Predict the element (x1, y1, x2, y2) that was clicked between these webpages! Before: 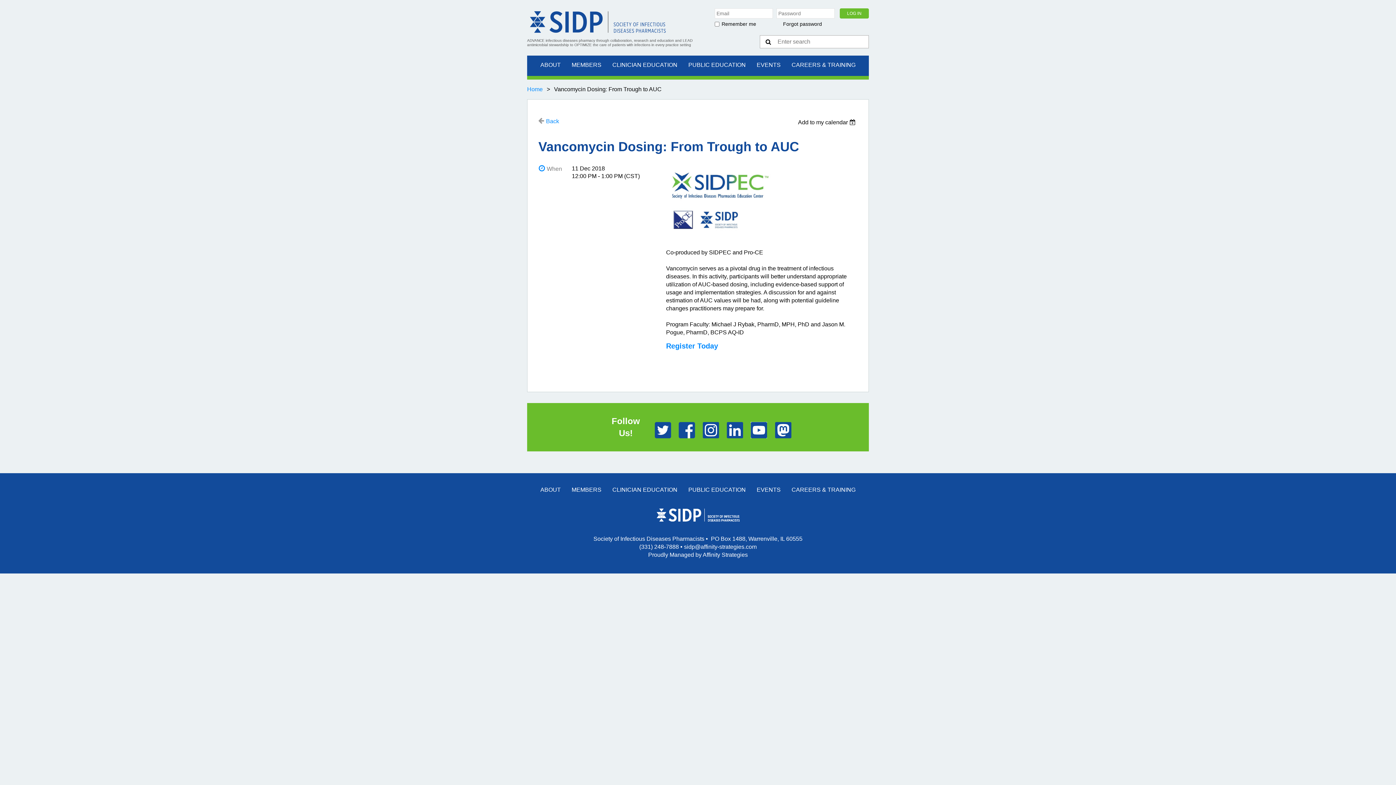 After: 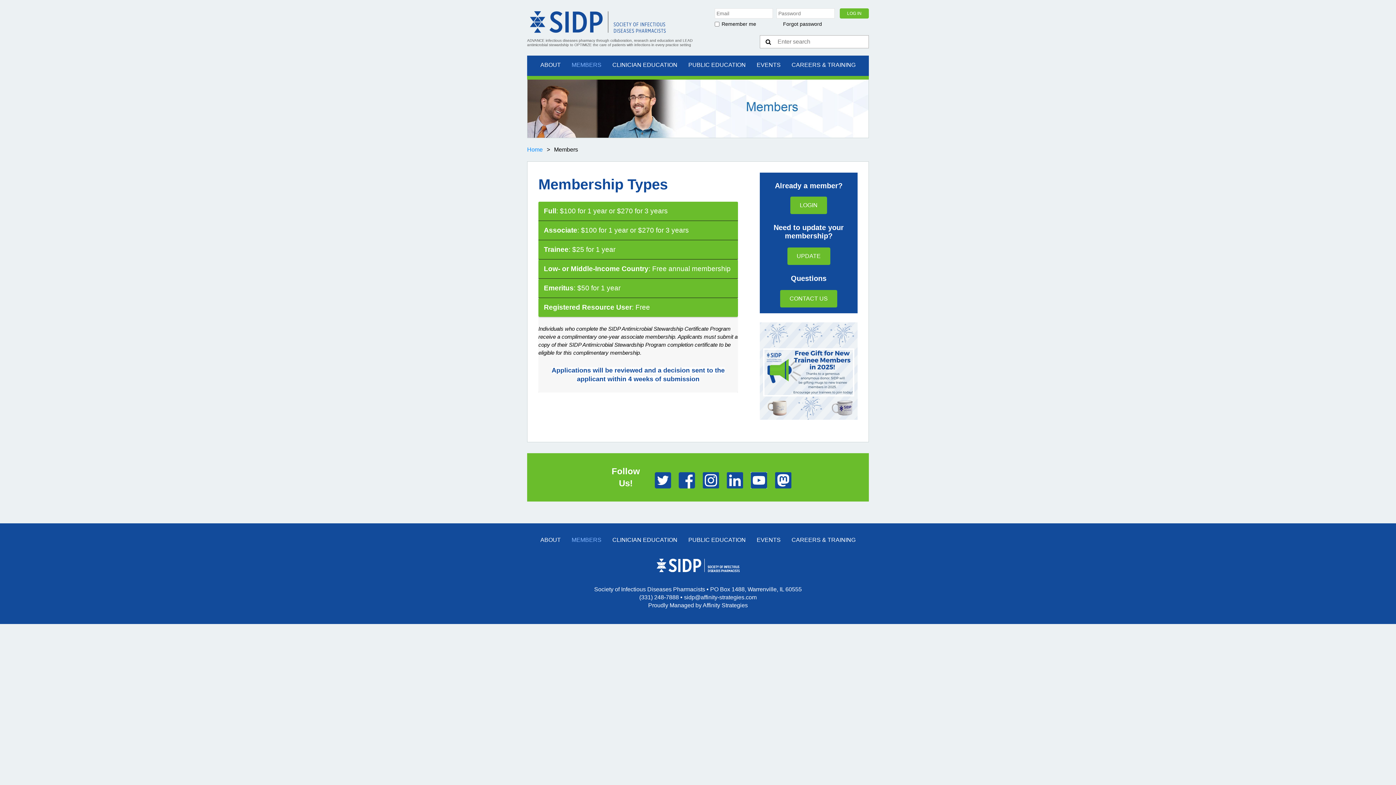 Action: bbox: (566, 480, 607, 501) label: MEMBERS